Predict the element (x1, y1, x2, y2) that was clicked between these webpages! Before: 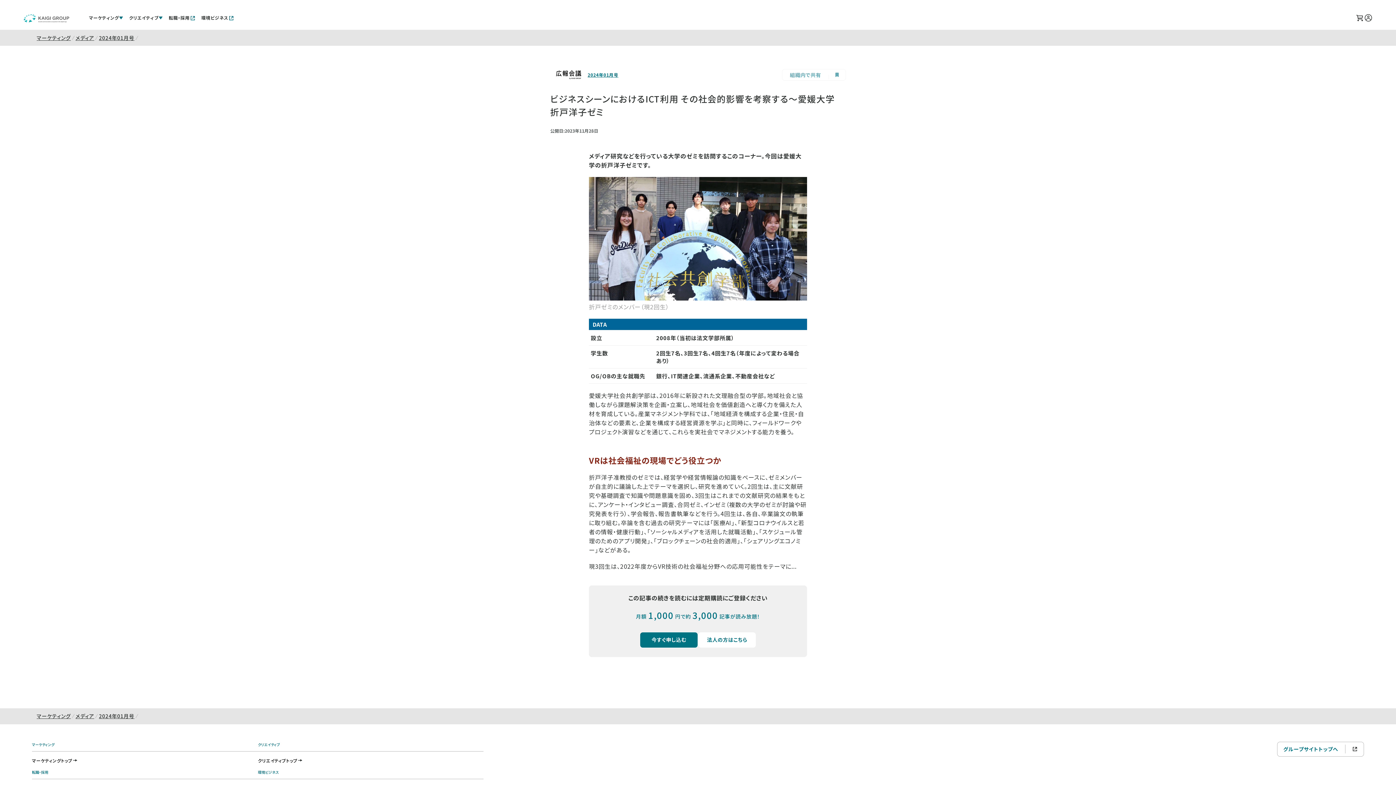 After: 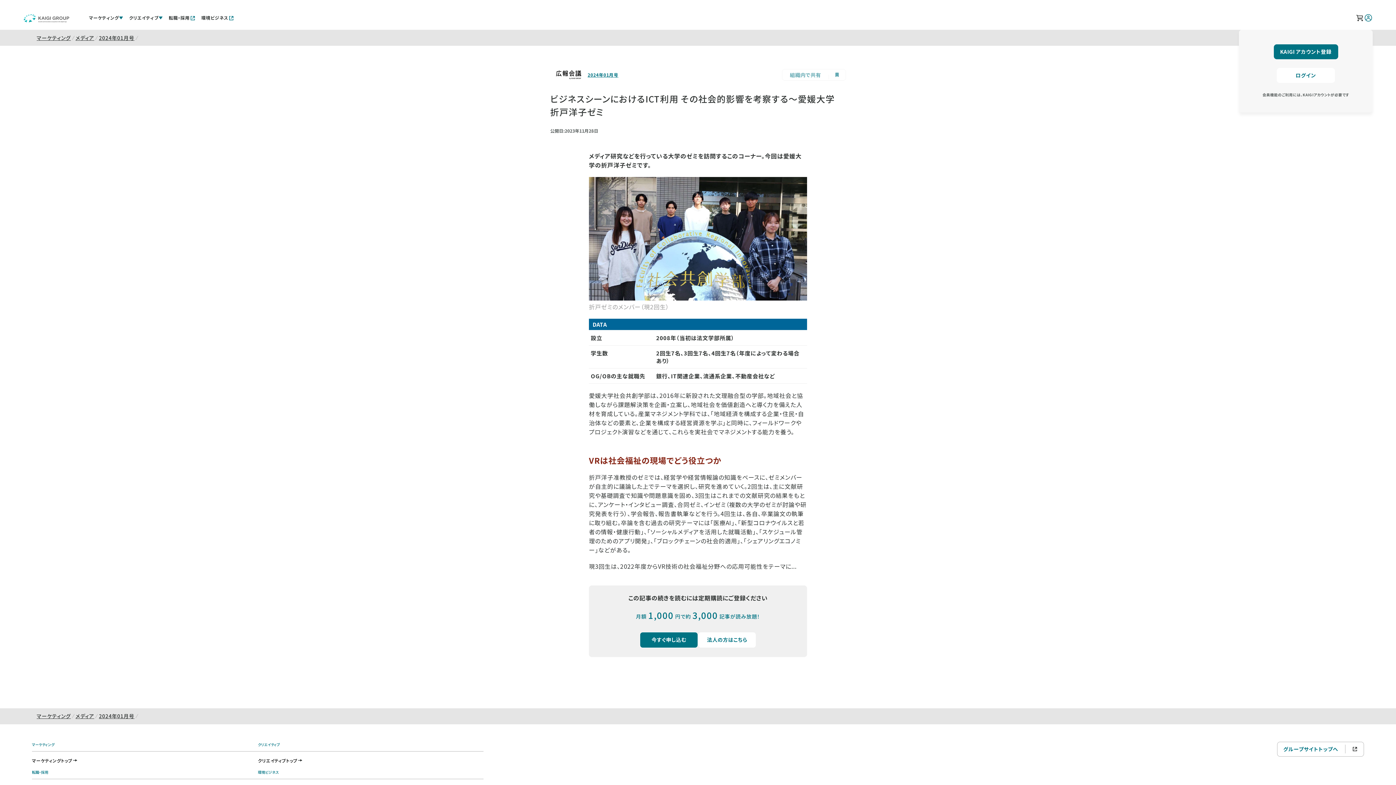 Action: bbox: (1364, 13, 1373, 22)